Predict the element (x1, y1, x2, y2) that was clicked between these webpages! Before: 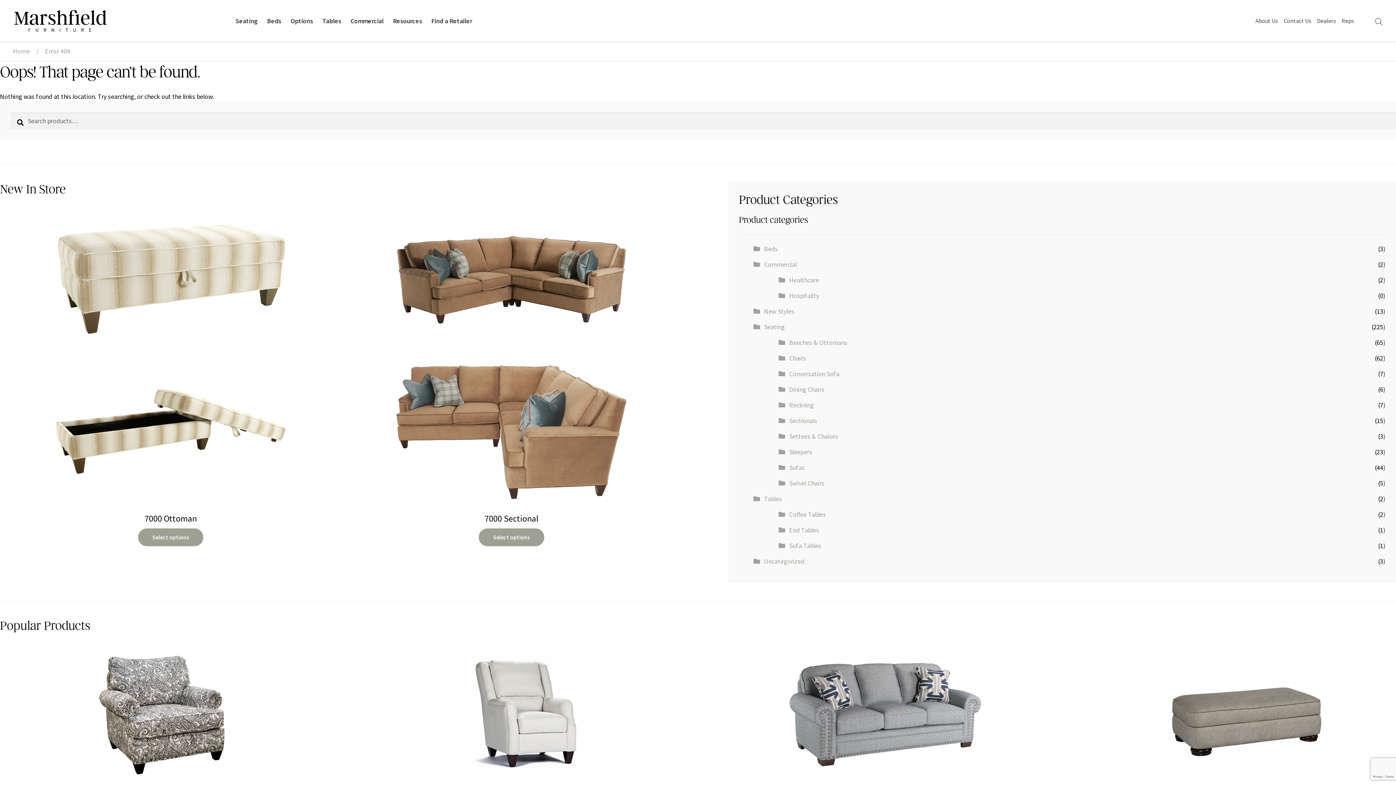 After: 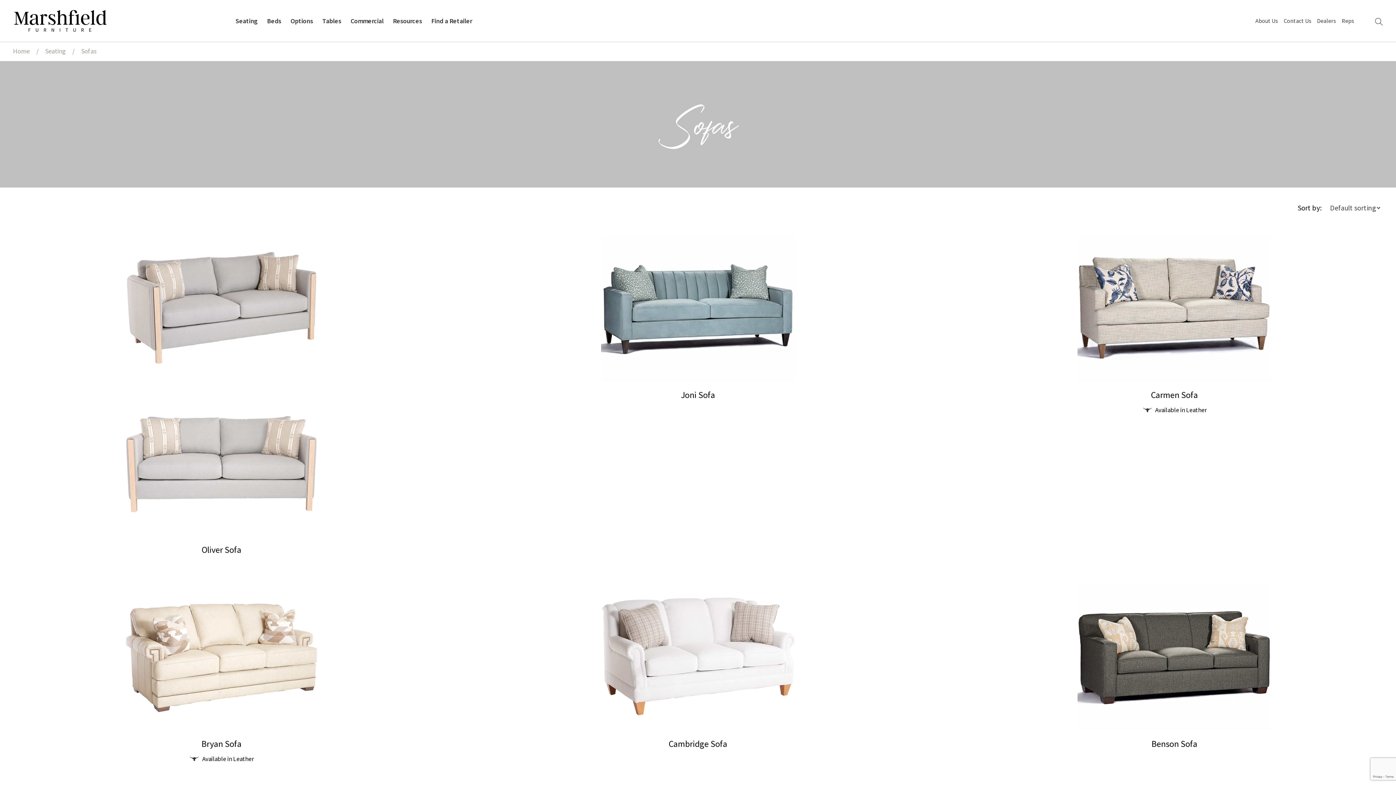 Action: bbox: (789, 463, 805, 472) label: Sofas